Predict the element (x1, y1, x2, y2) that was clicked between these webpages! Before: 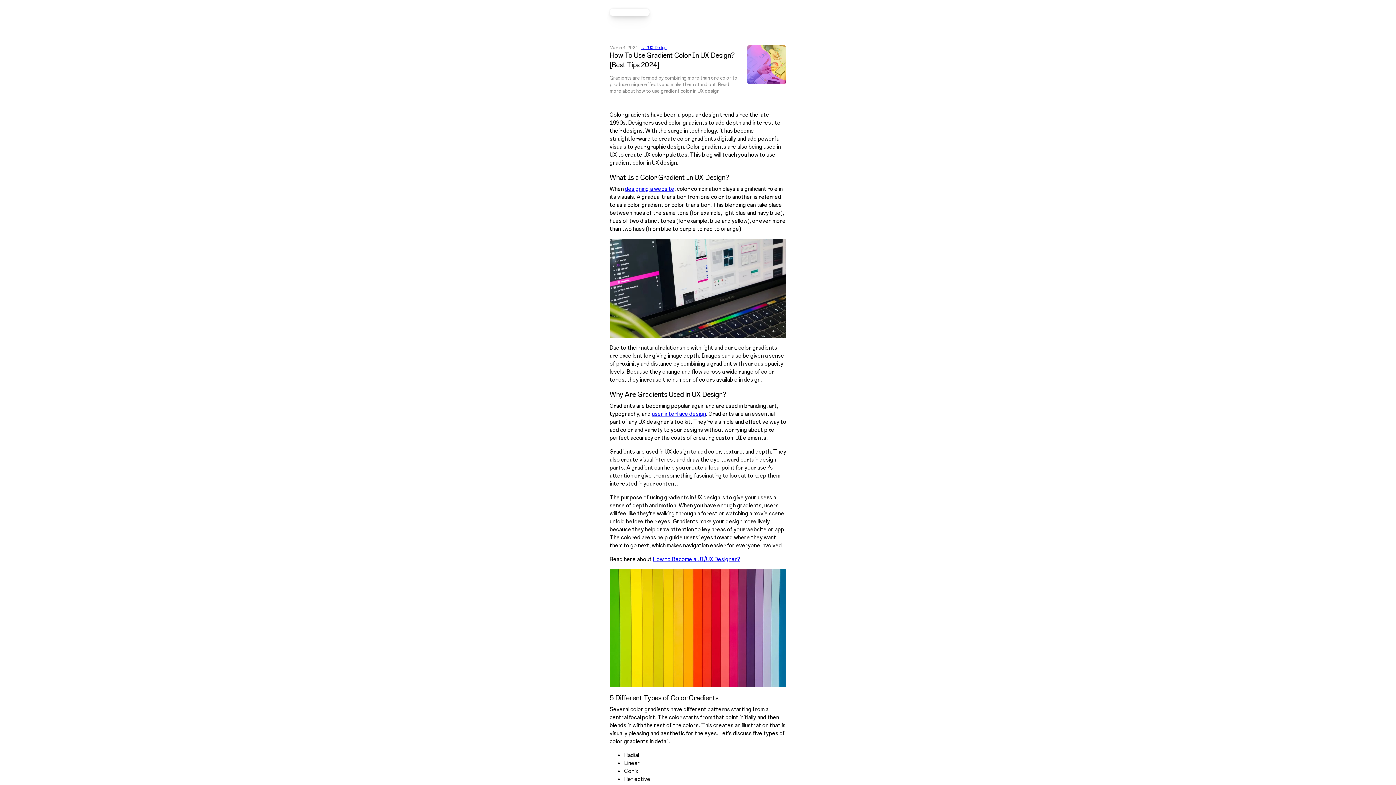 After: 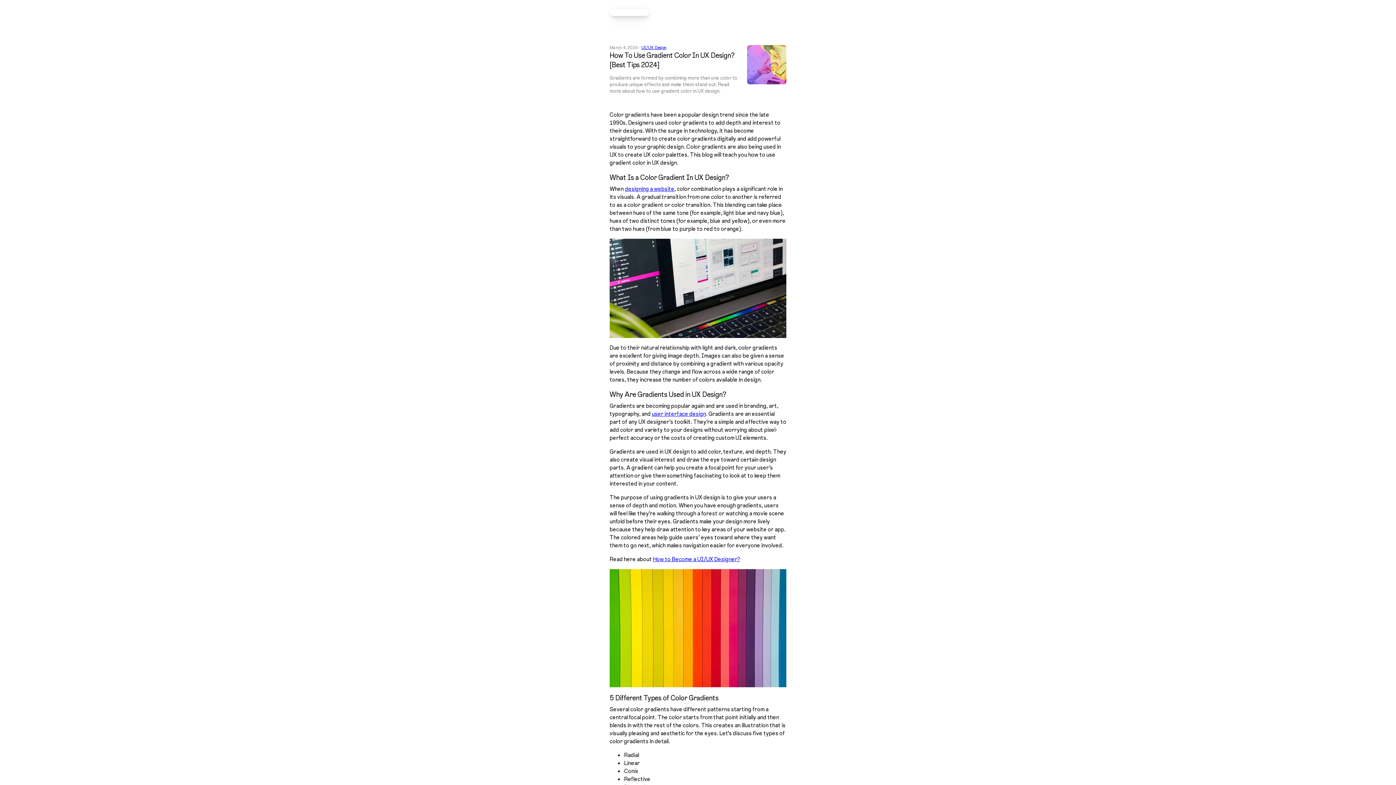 Action: bbox: (625, 185, 674, 192) label: designing a website